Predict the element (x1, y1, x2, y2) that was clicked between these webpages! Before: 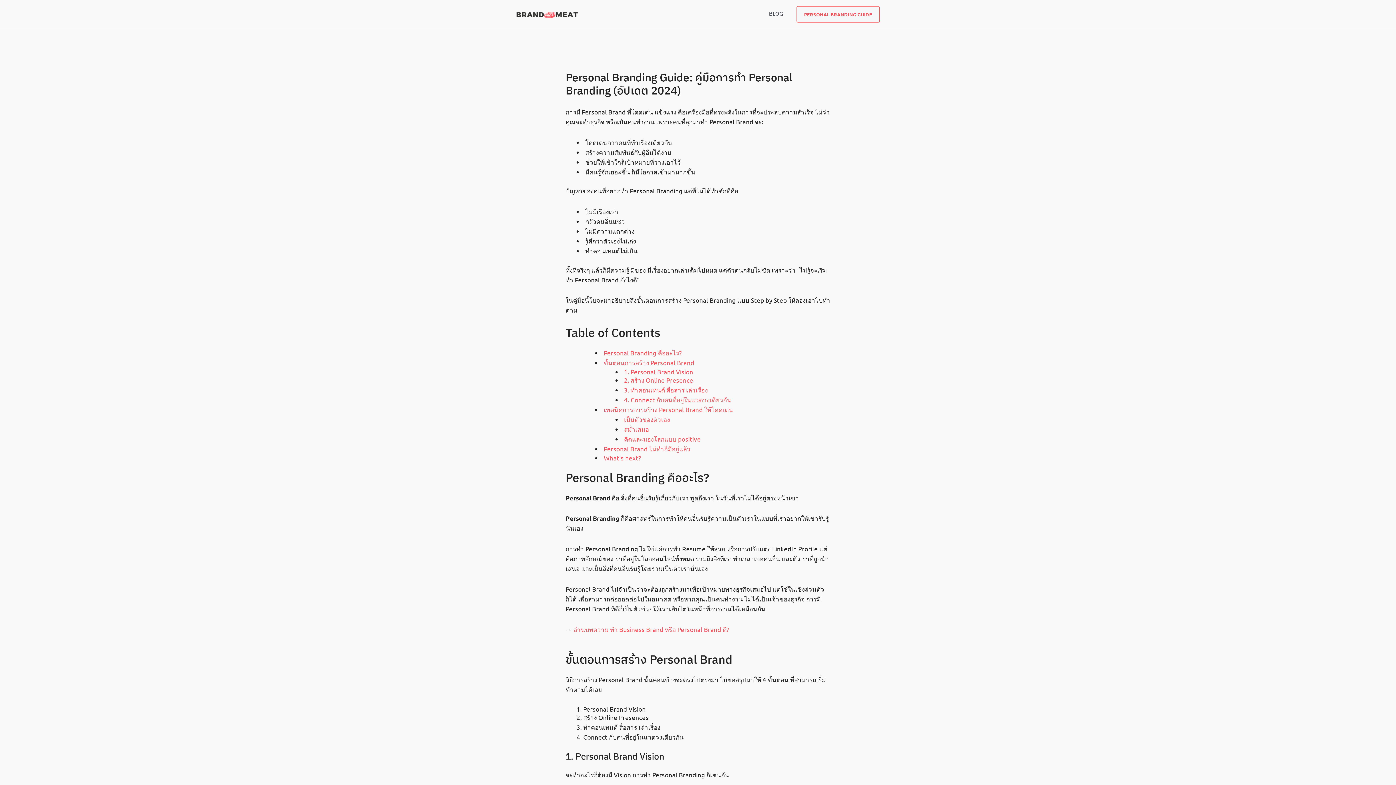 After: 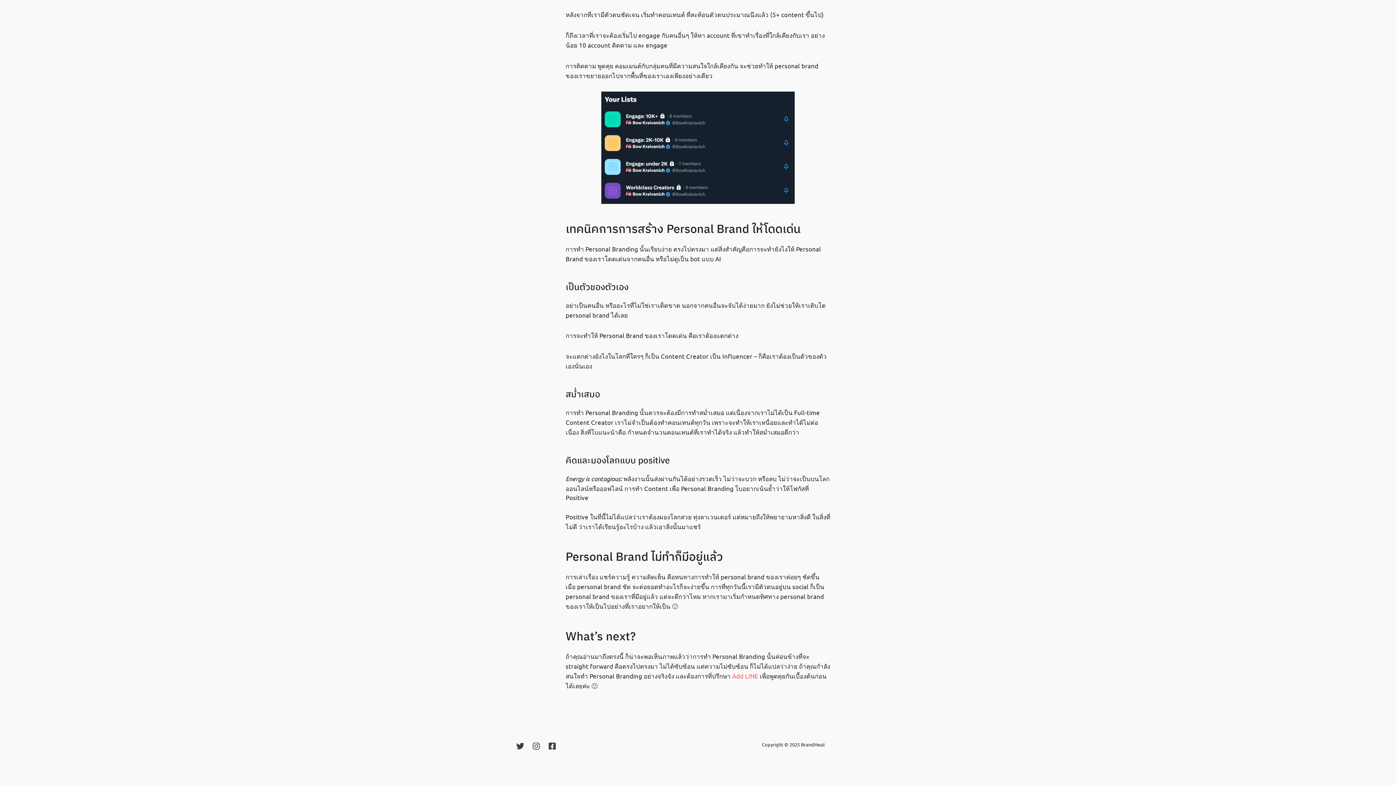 Action: bbox: (624, 425, 649, 433) label: สม่ำเสมอ